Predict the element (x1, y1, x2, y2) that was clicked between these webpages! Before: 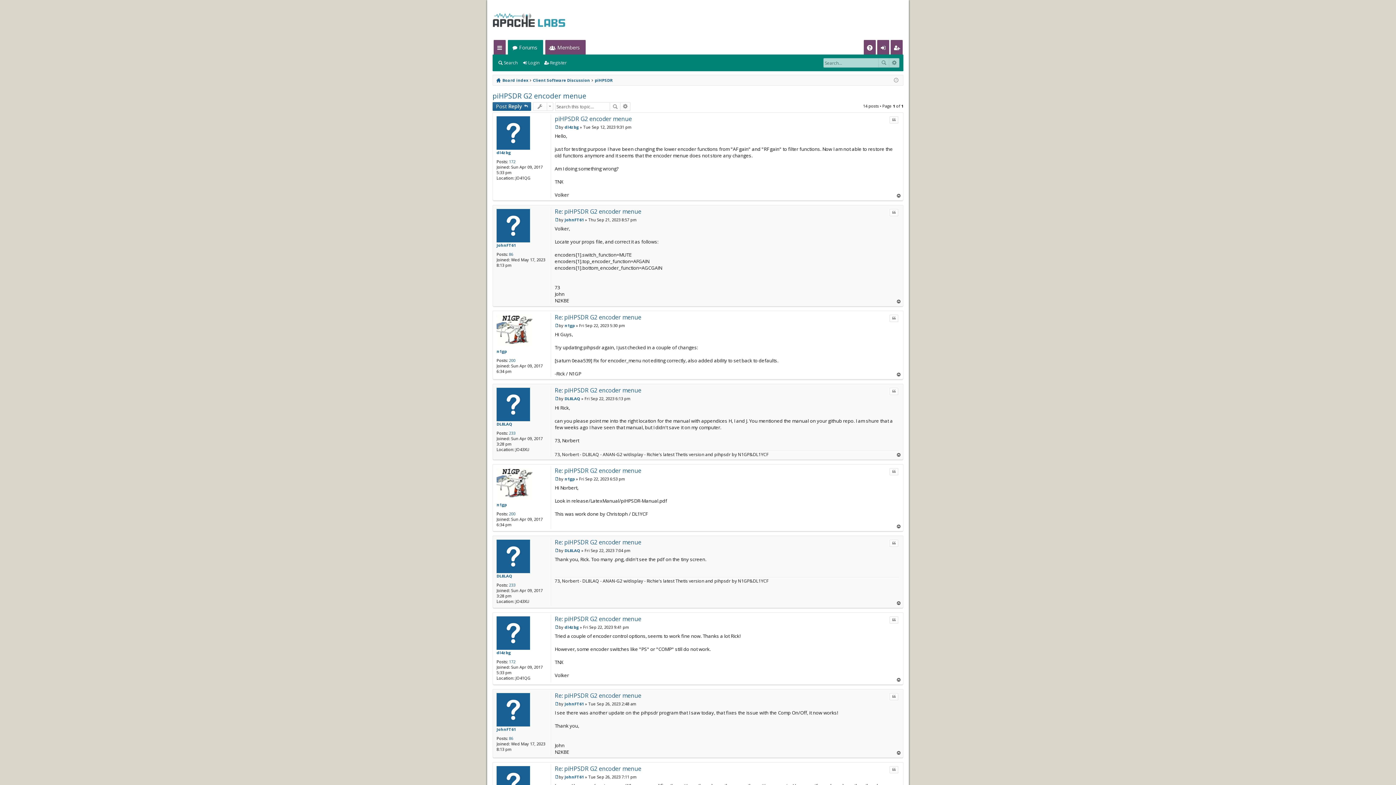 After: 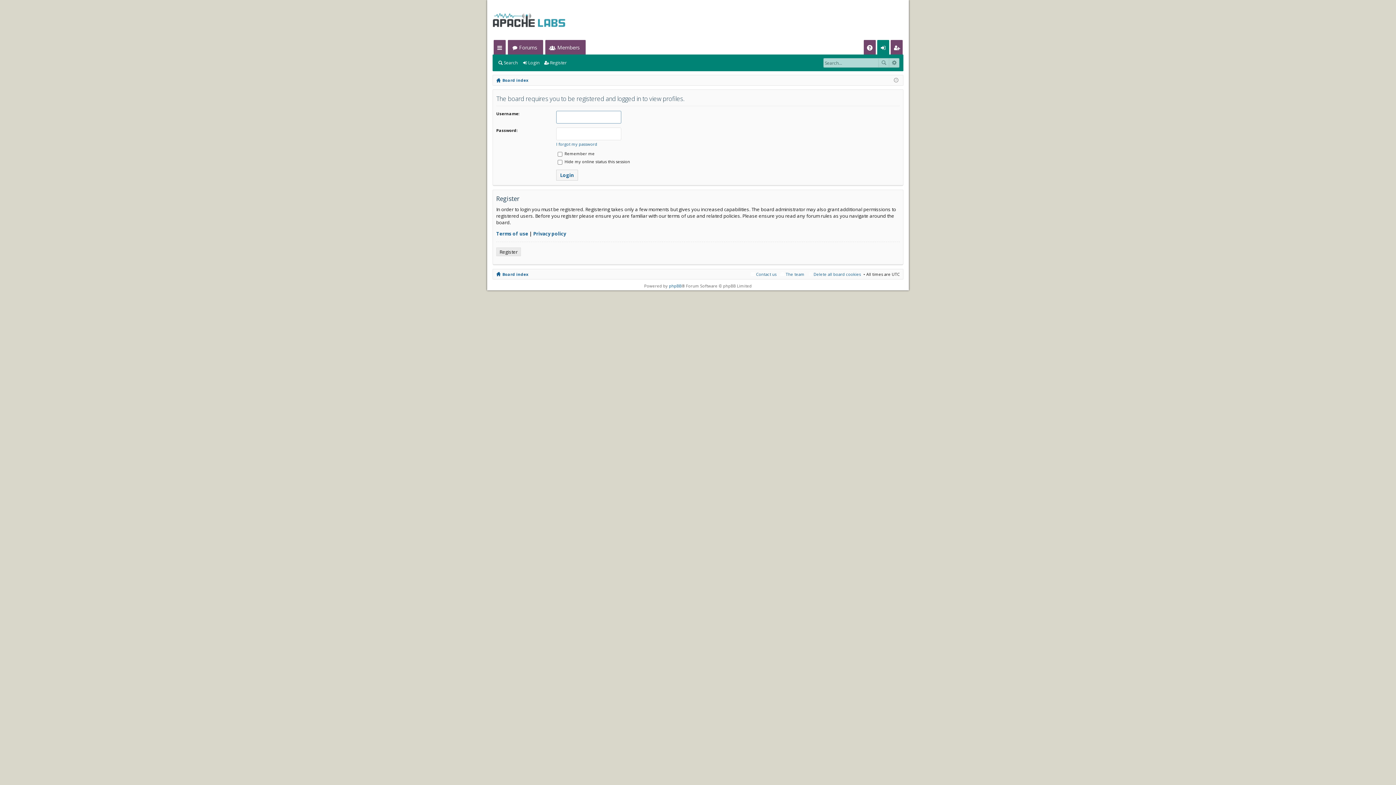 Action: label: JohnFT61 bbox: (496, 726, 516, 732)